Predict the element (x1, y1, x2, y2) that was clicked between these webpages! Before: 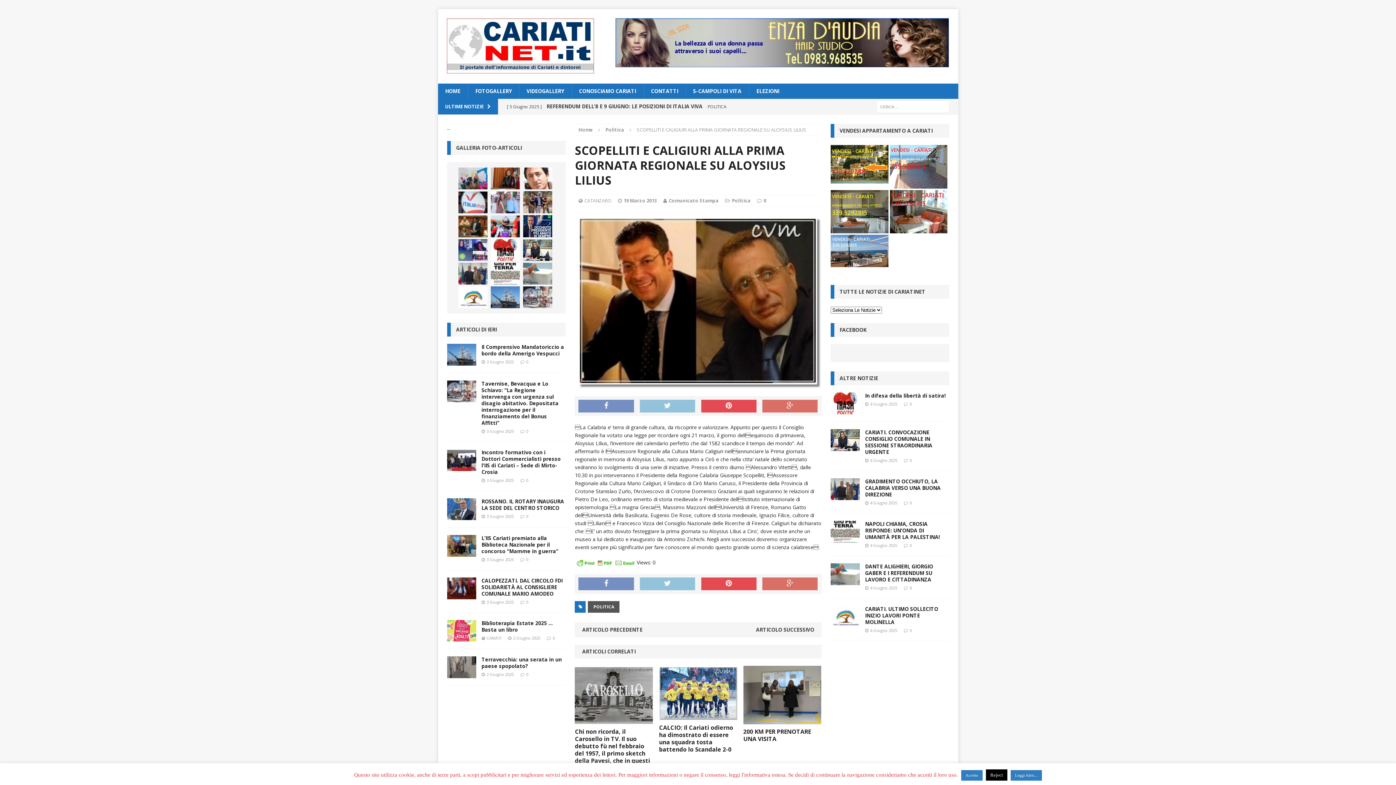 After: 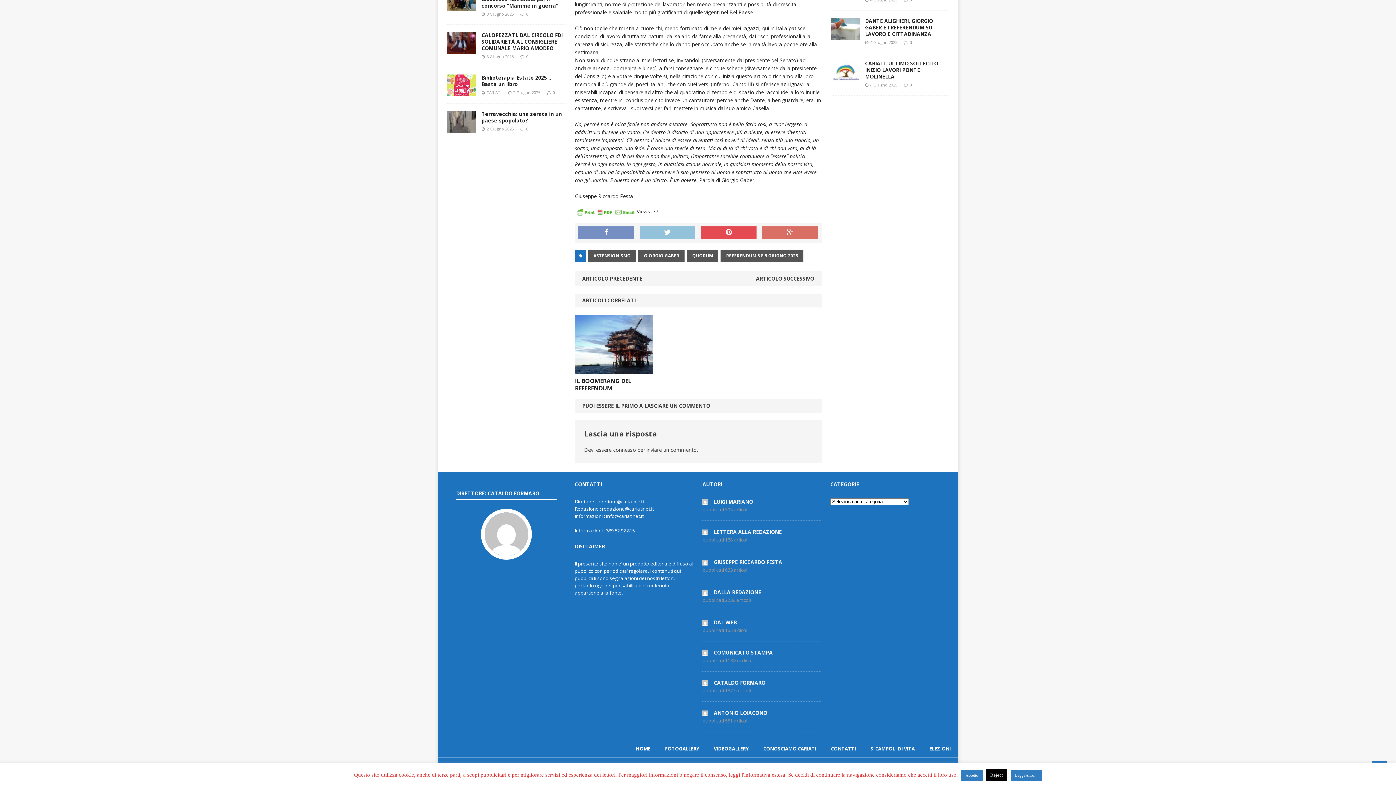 Action: label: 0 bbox: (910, 585, 912, 591)